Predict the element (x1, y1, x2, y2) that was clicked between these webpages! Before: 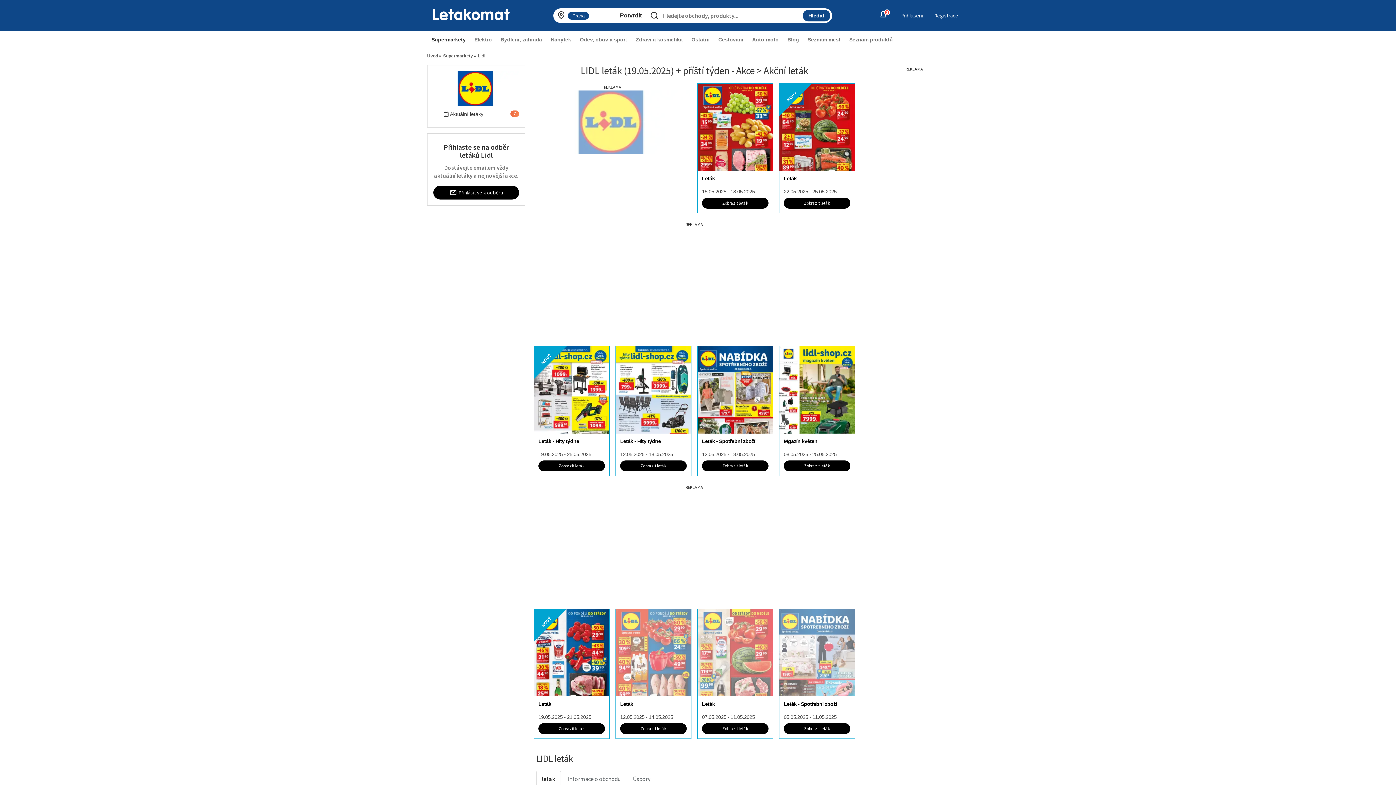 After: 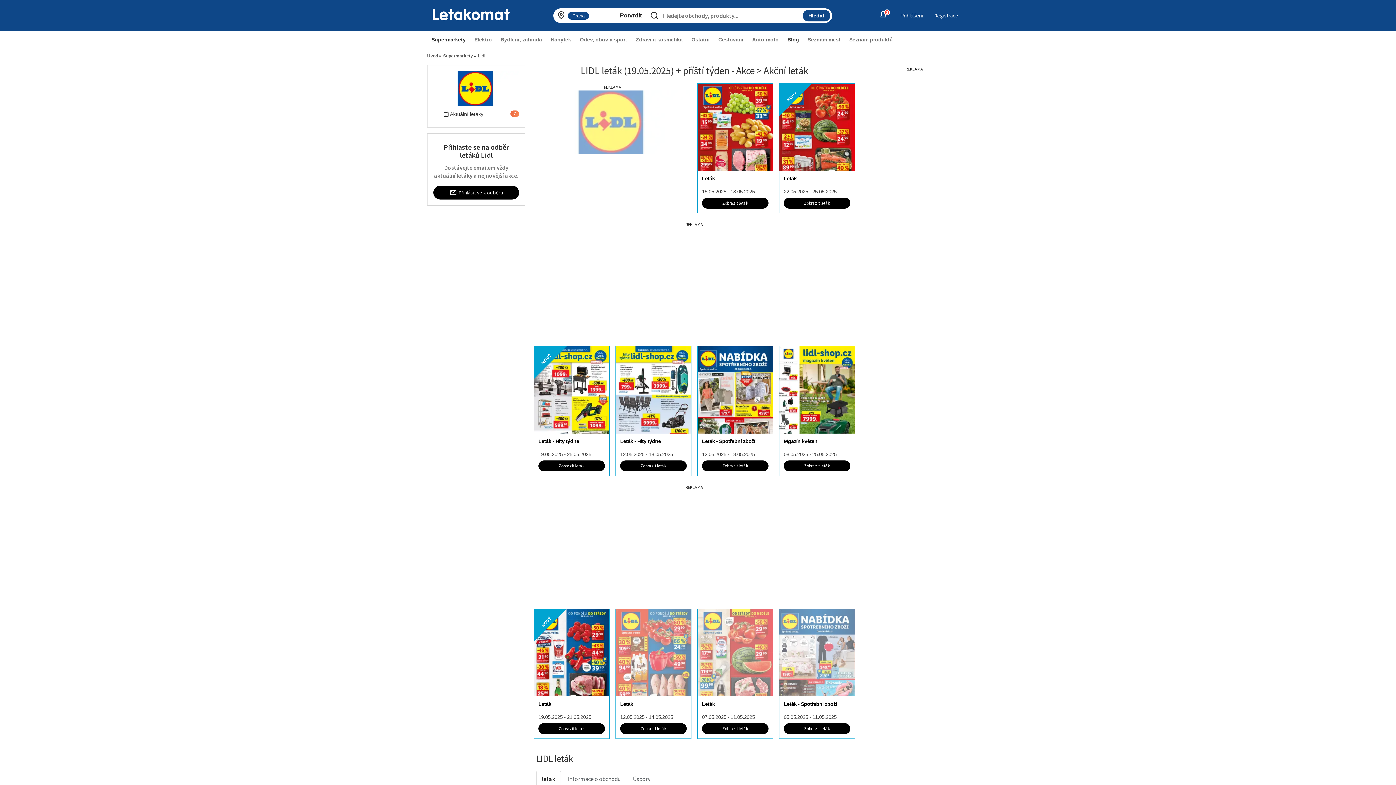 Action: label: Blog bbox: (783, 33, 803, 45)